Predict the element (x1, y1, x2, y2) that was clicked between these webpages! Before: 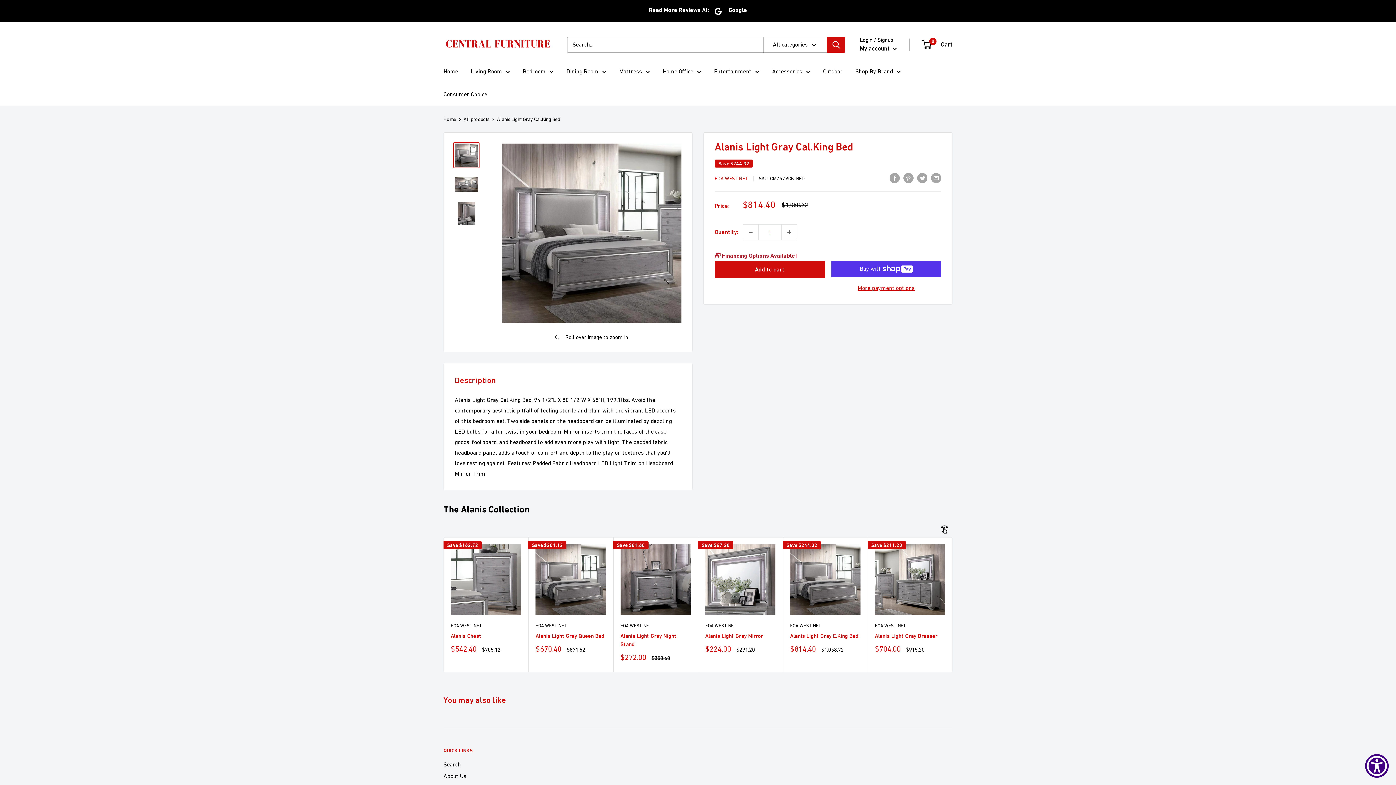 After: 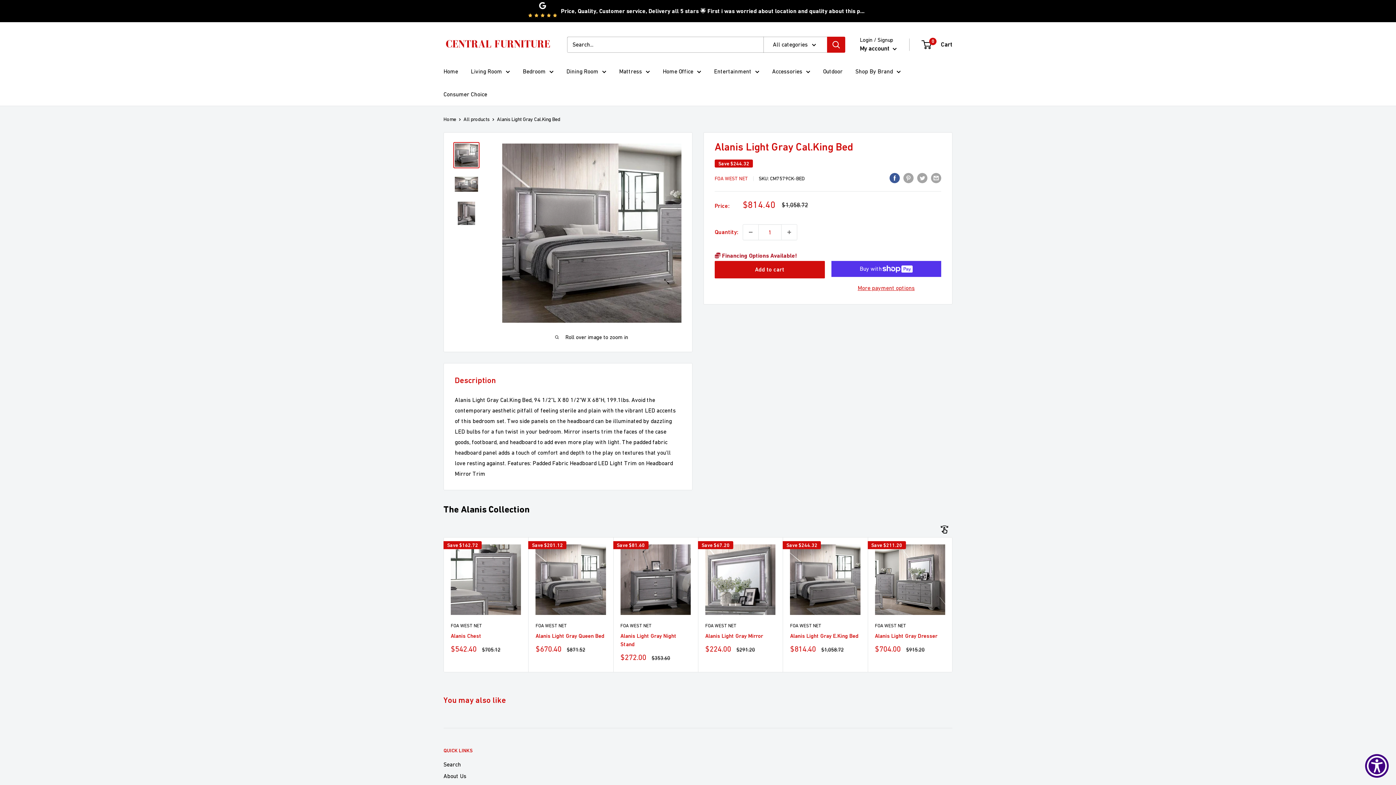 Action: label: Share on Facebook bbox: (889, 172, 900, 183)